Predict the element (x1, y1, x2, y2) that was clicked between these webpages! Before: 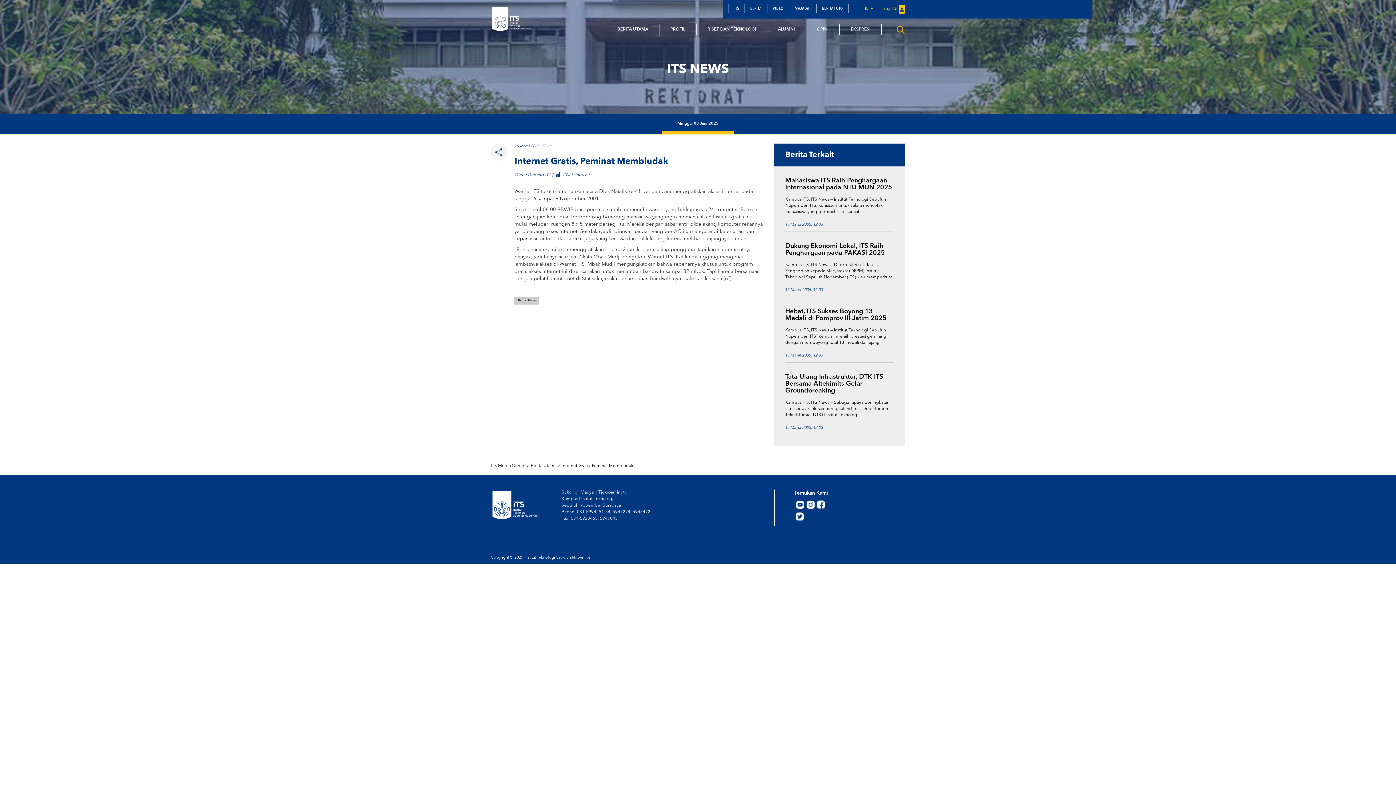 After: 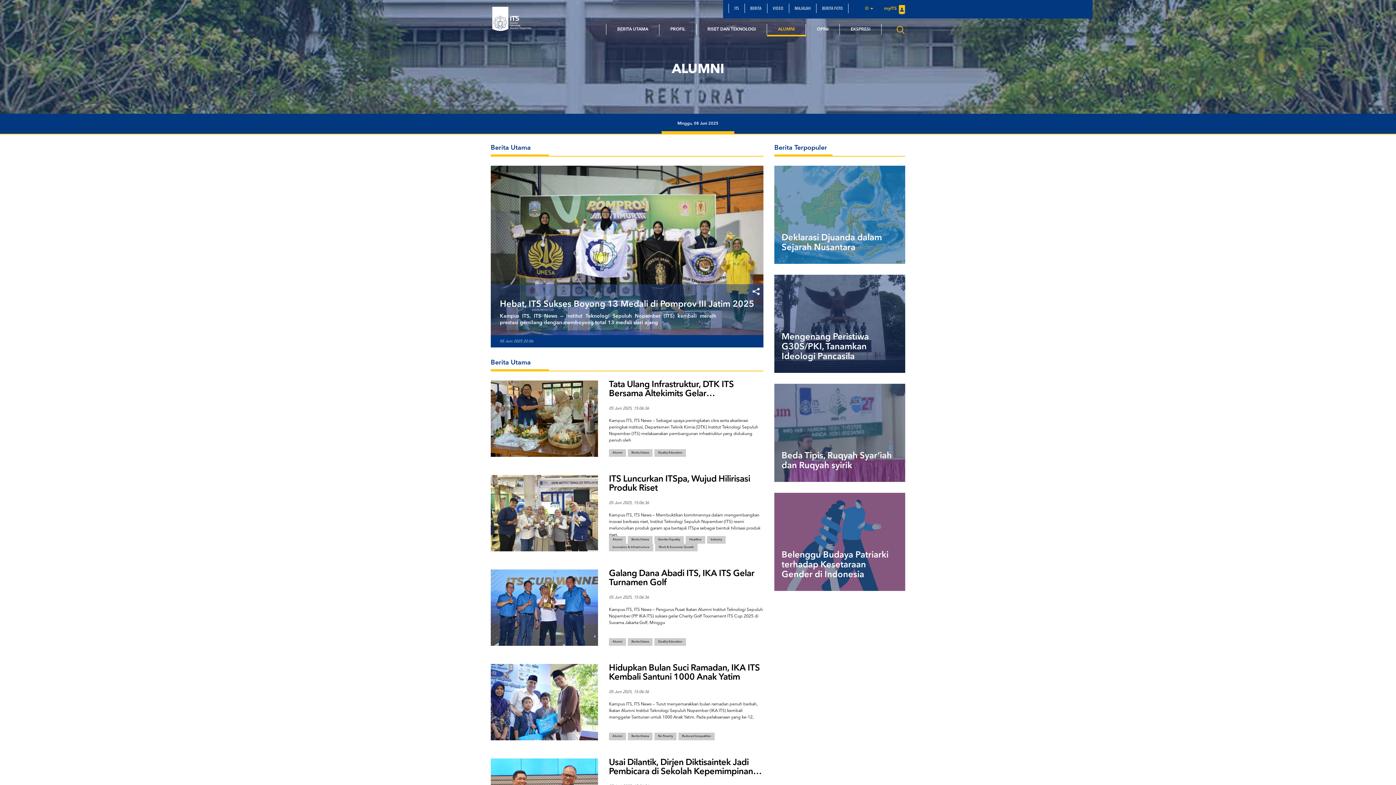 Action: label: ALUMNI bbox: (767, 24, 806, 34)